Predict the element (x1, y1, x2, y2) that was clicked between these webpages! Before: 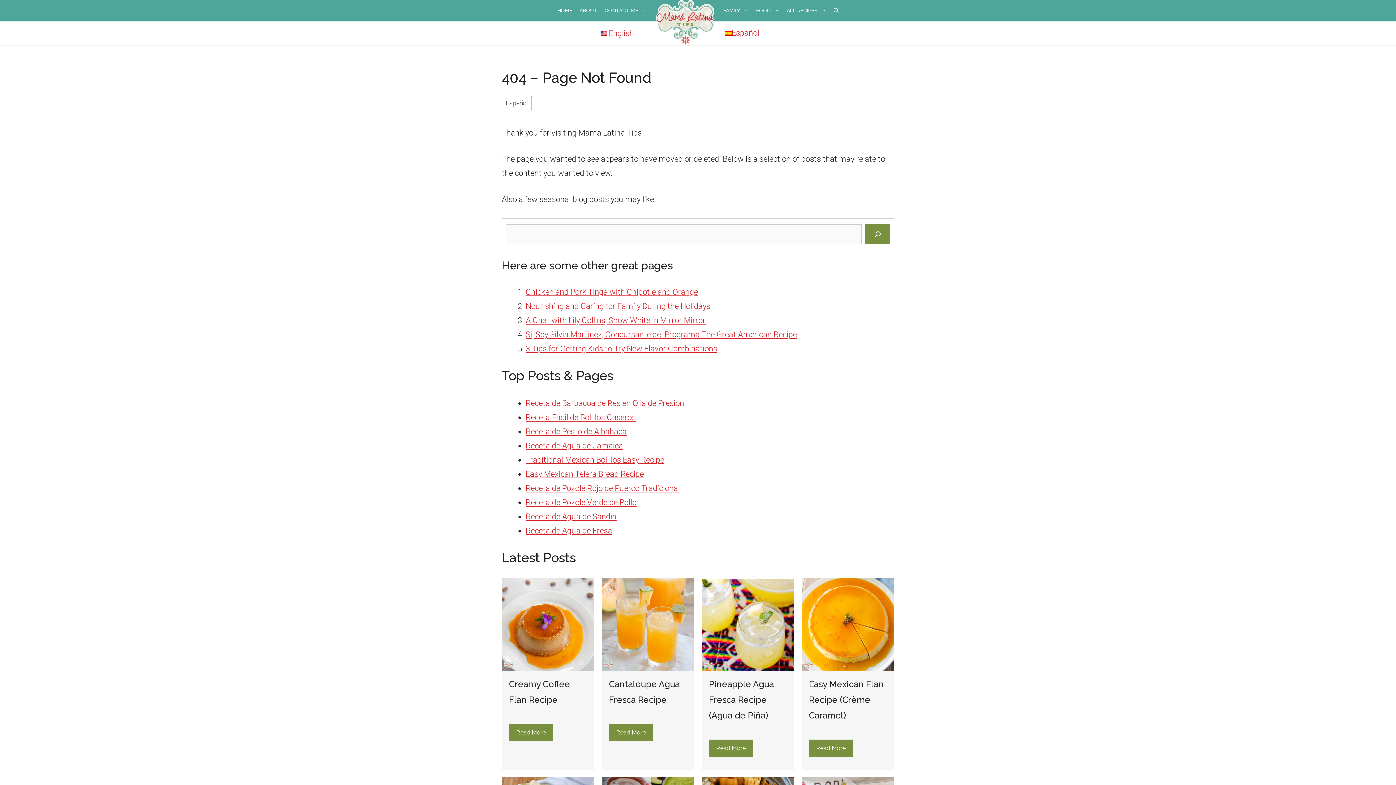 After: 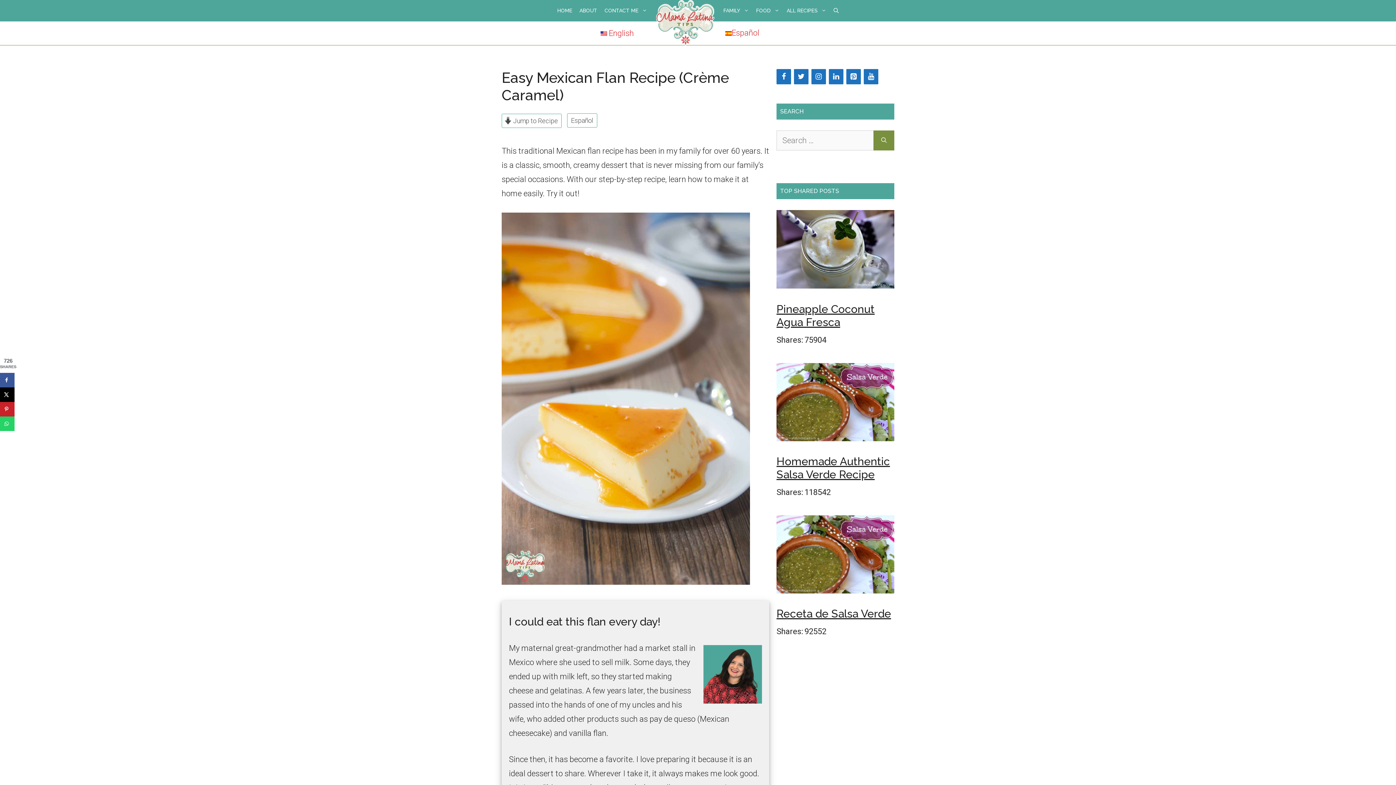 Action: bbox: (801, 578, 894, 671)